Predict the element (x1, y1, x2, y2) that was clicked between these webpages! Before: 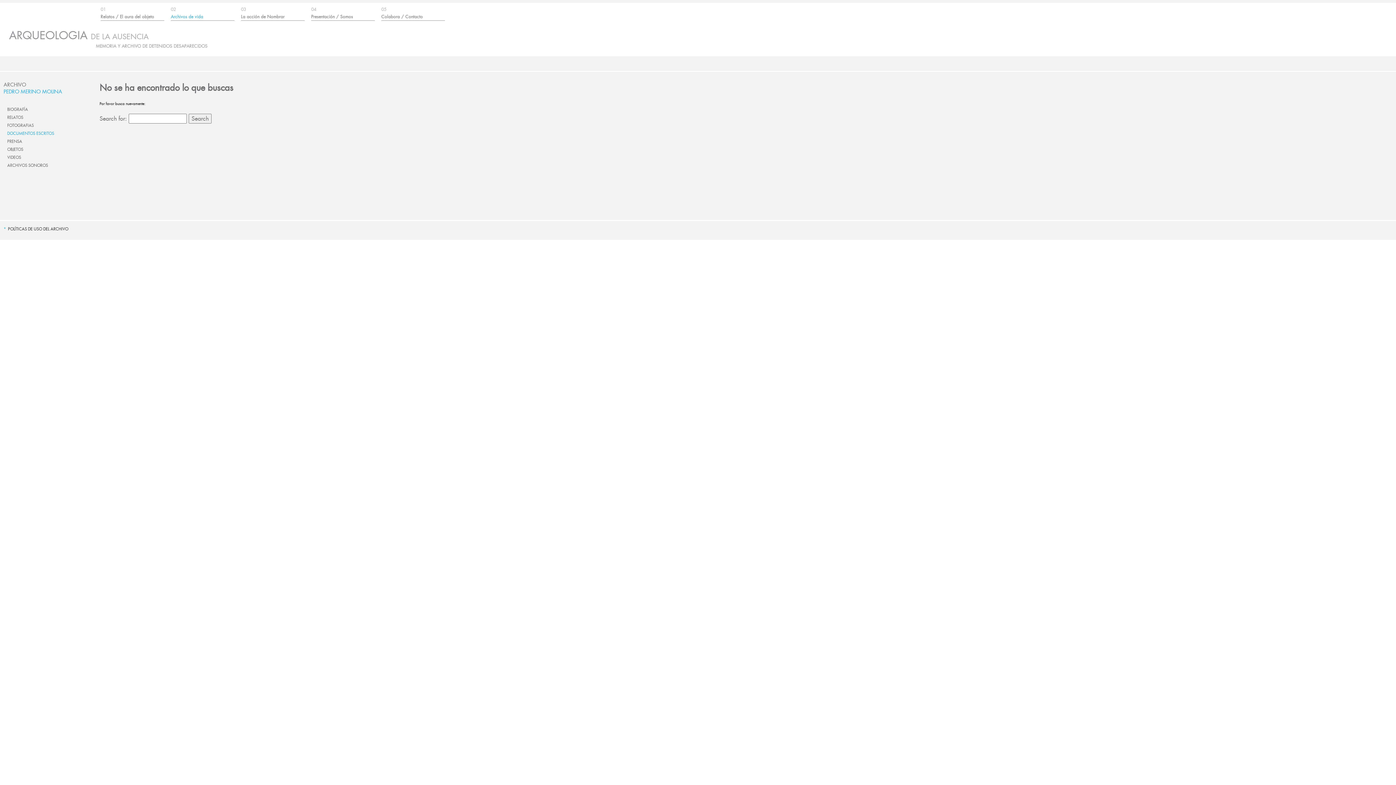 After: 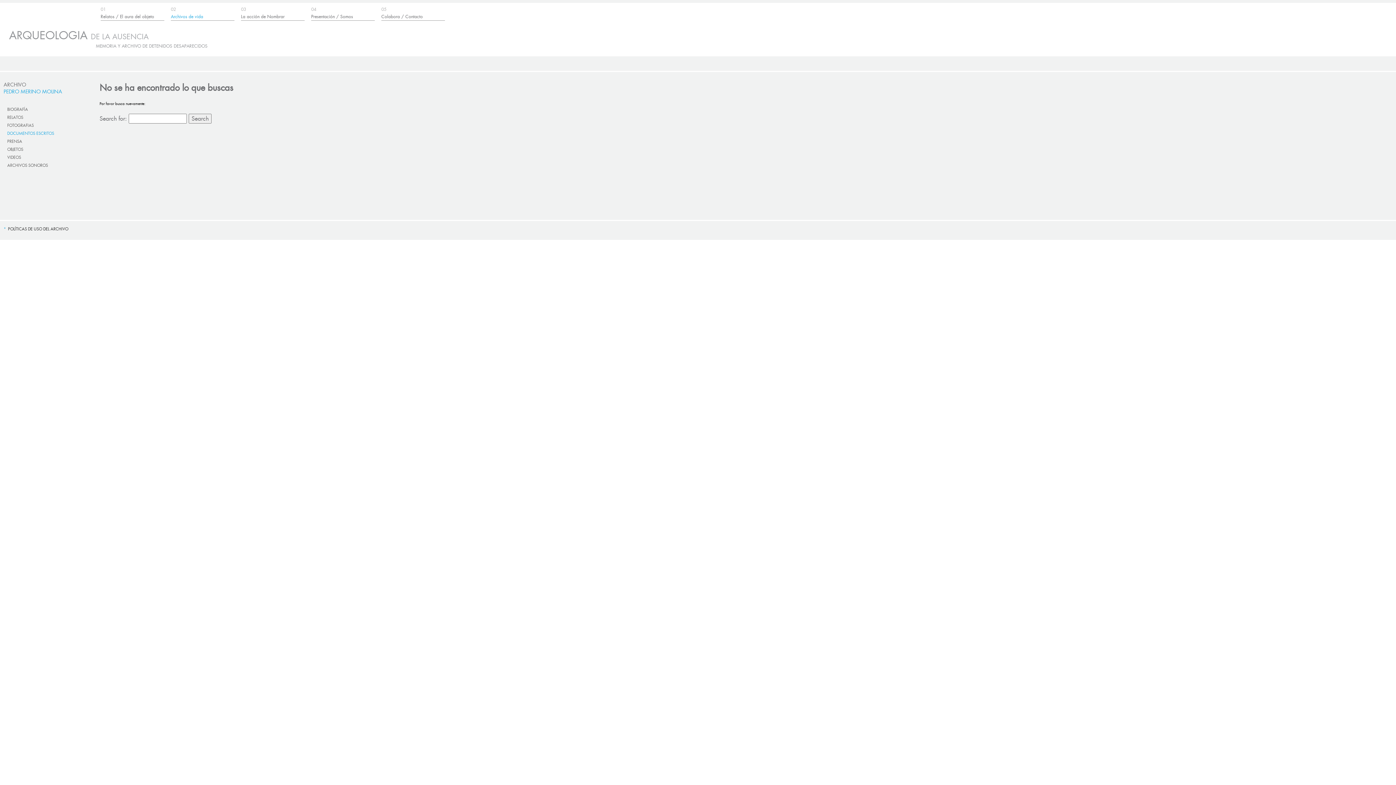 Action: bbox: (7, 130, 54, 136) label: DOCUMENTOS ESCRITOS